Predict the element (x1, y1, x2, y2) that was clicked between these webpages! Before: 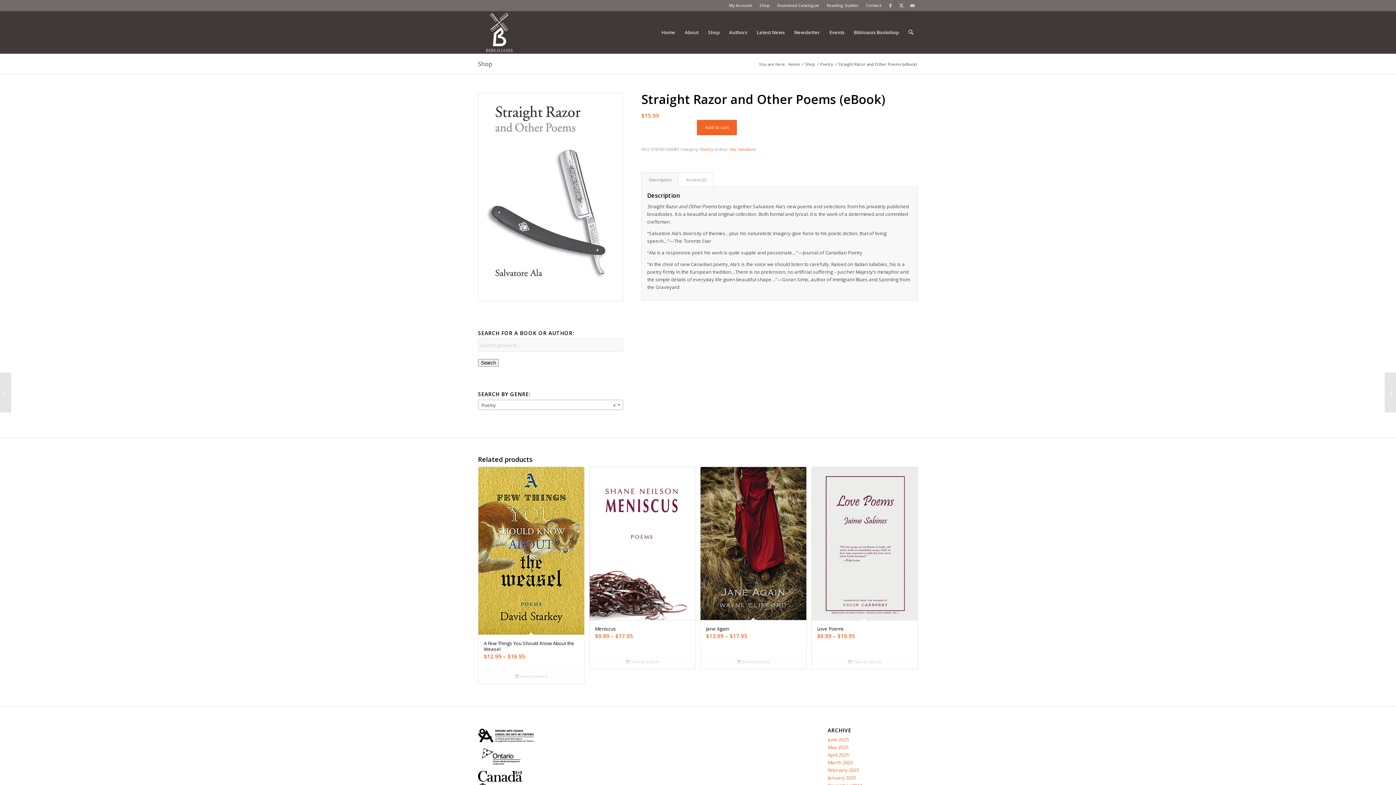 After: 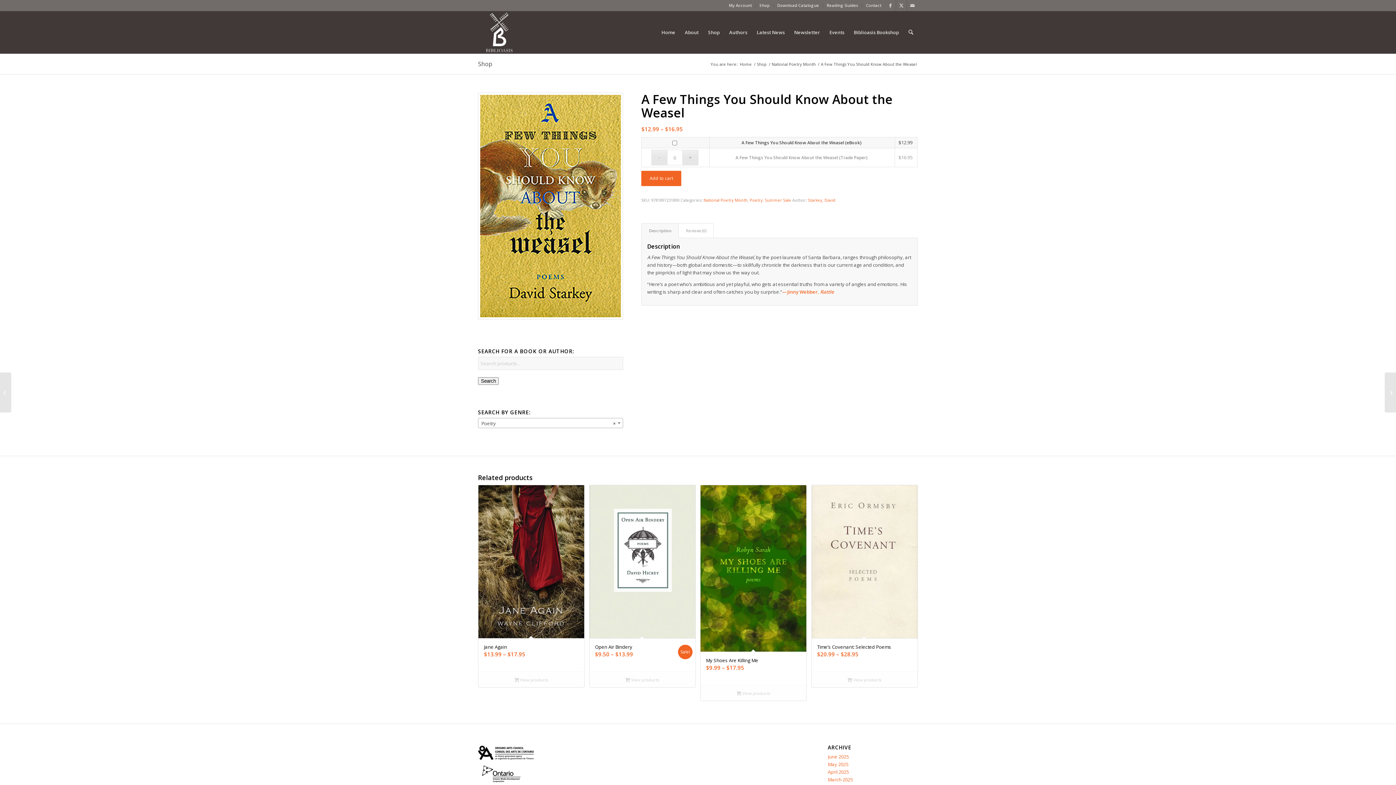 Action: bbox: (482, 671, 580, 680) label: View products in the “A Few Things You Should Know About the Weasel” group